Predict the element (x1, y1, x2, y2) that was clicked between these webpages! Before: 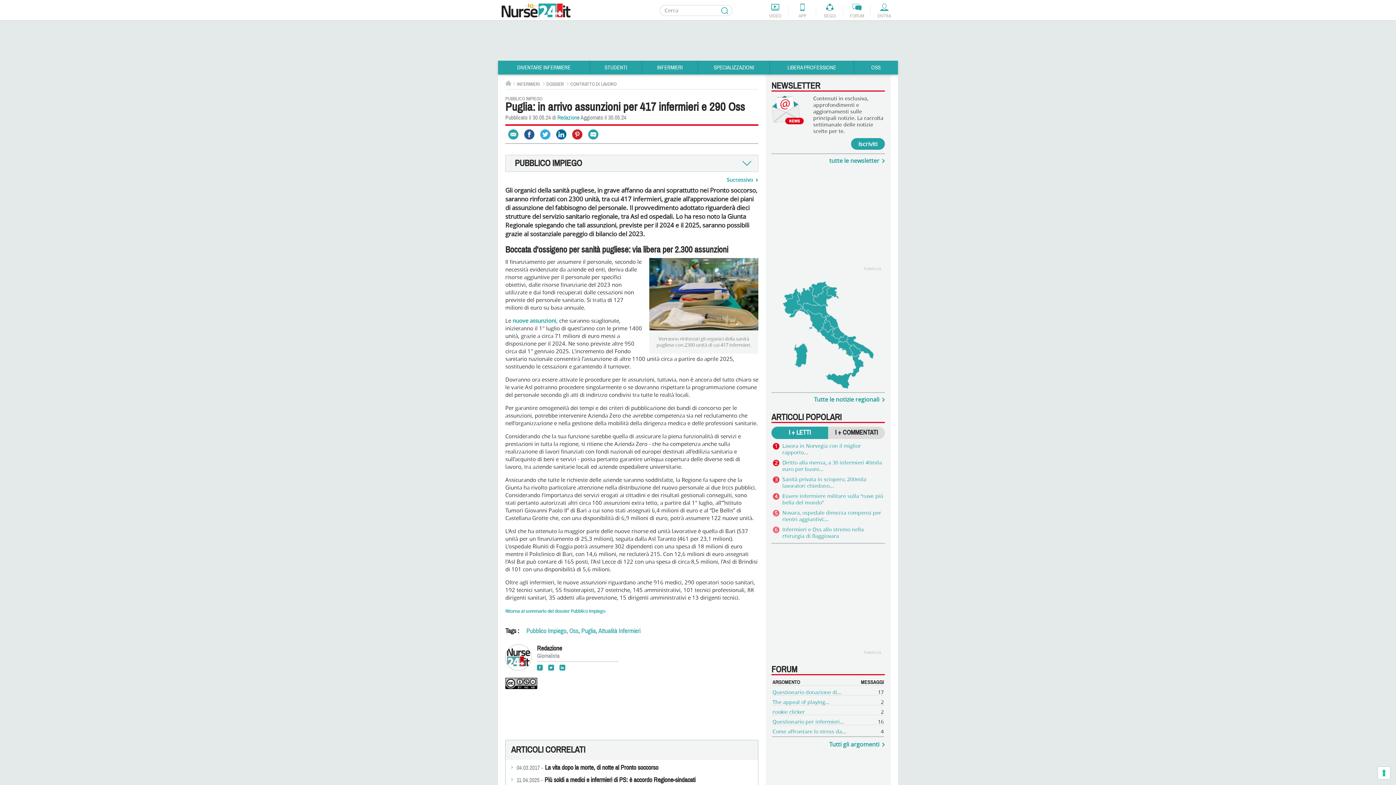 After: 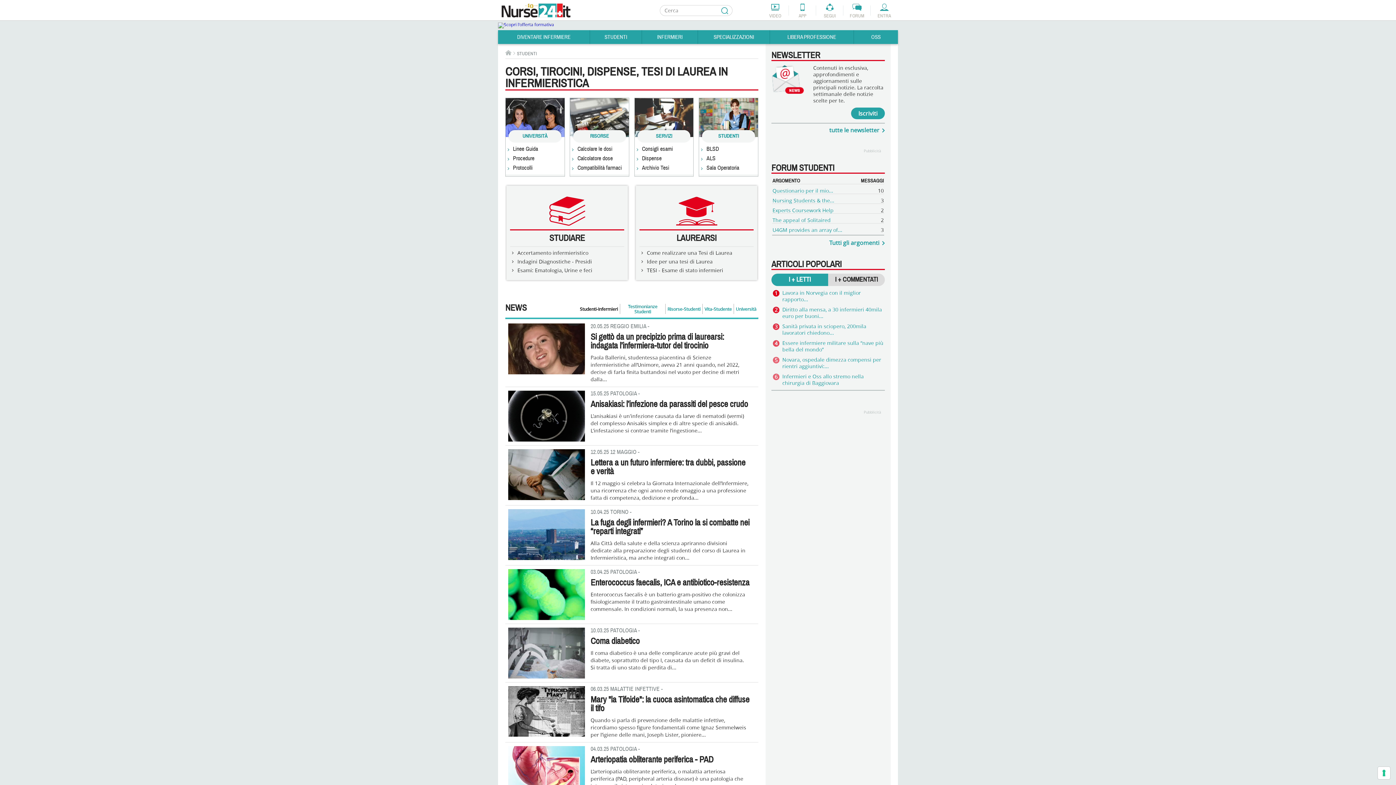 Action: label: STUDENTI bbox: (590, 60, 641, 74)